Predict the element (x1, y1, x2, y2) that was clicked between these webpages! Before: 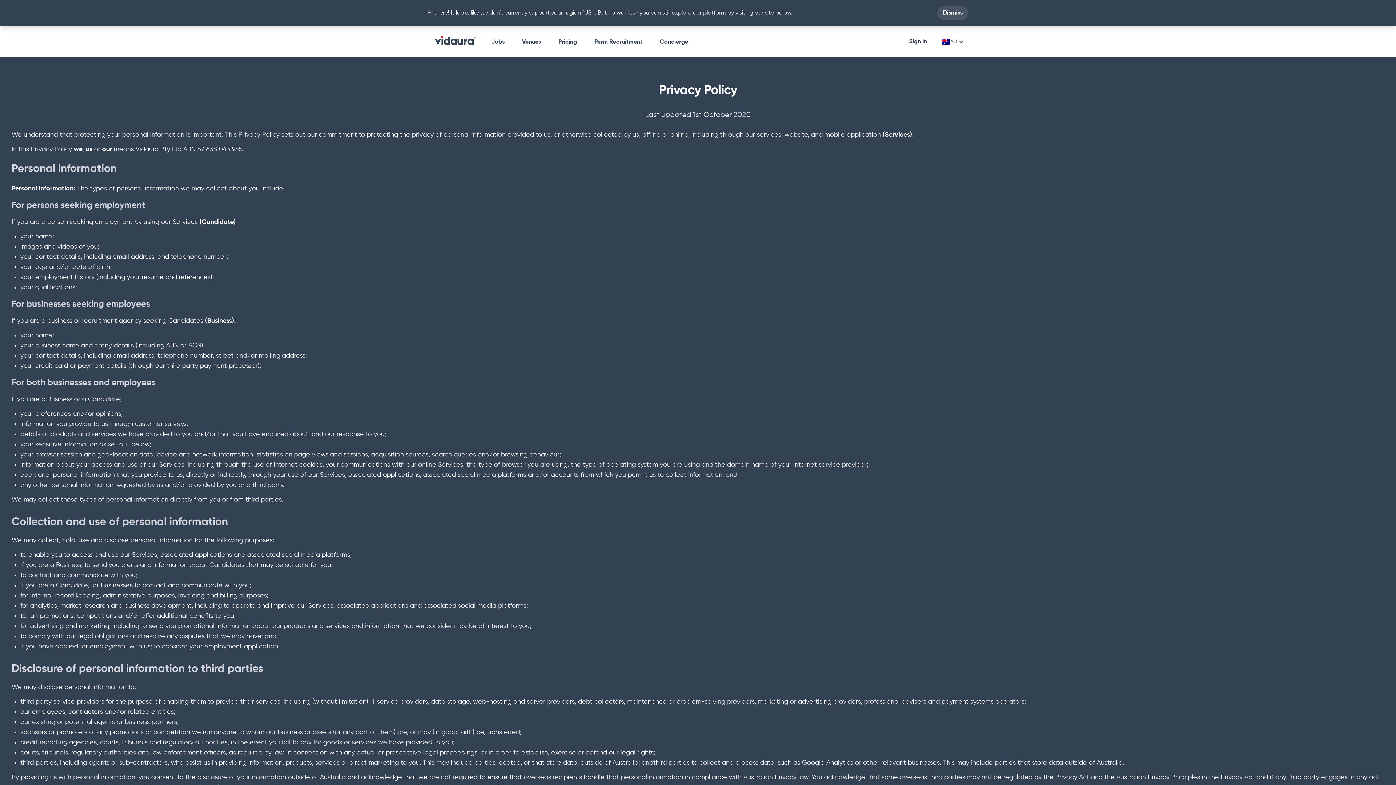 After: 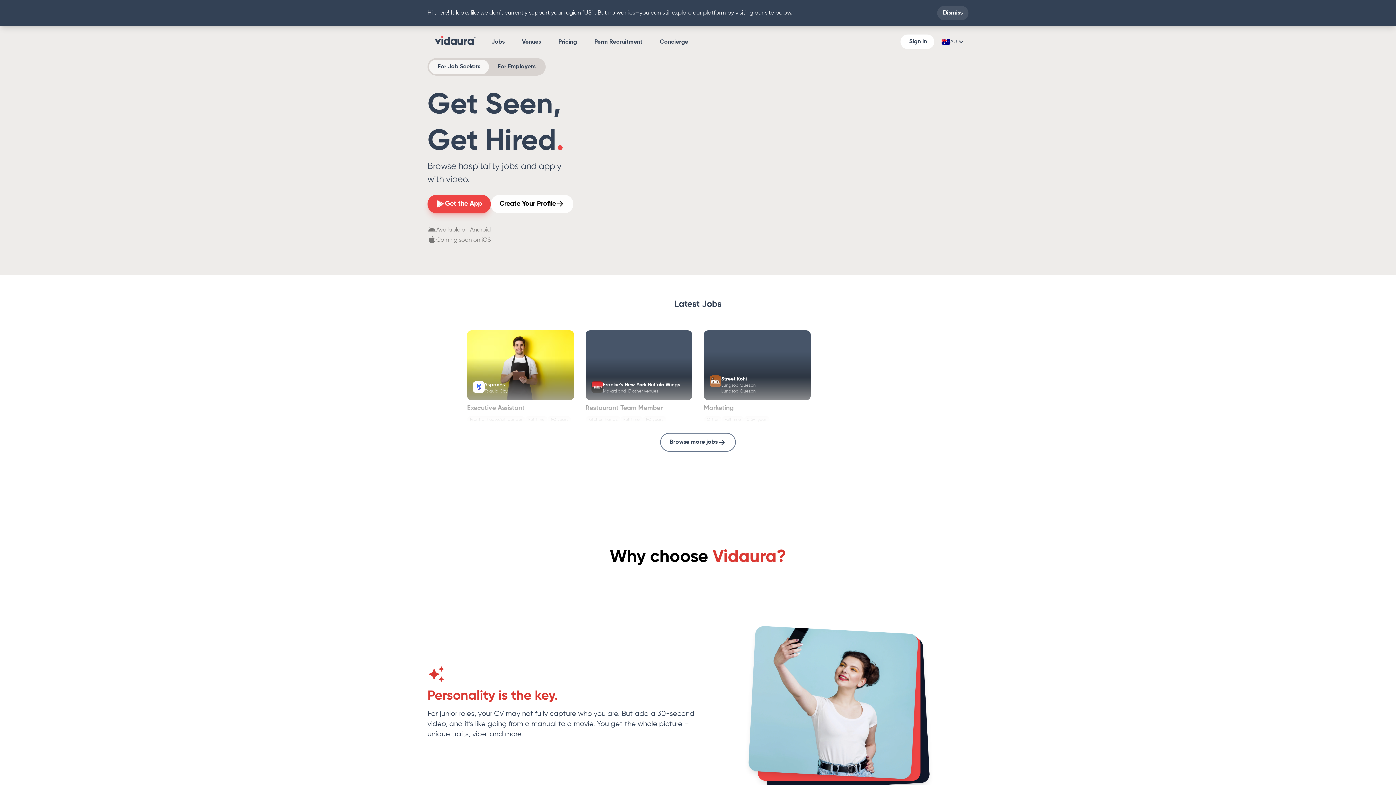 Action: bbox: (427, 34, 481, 48)